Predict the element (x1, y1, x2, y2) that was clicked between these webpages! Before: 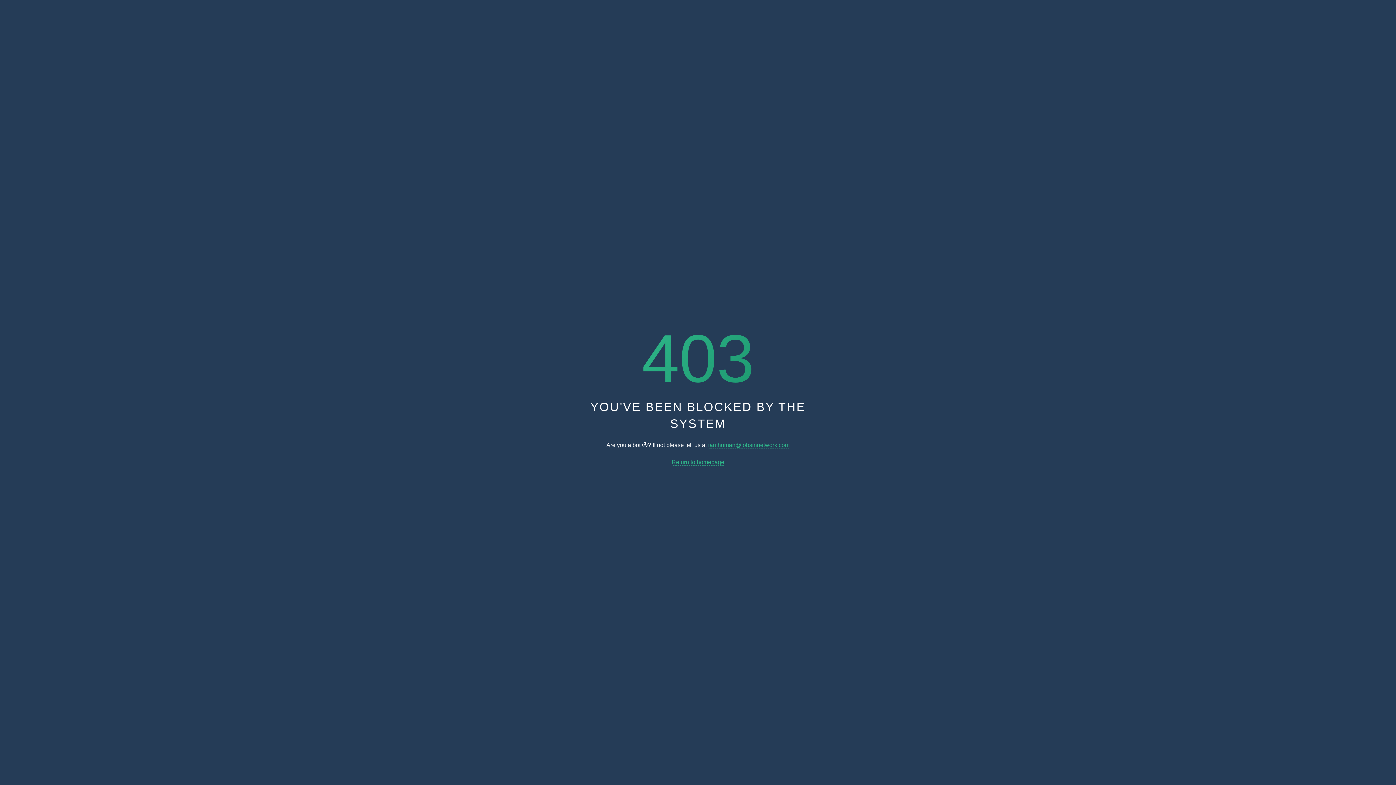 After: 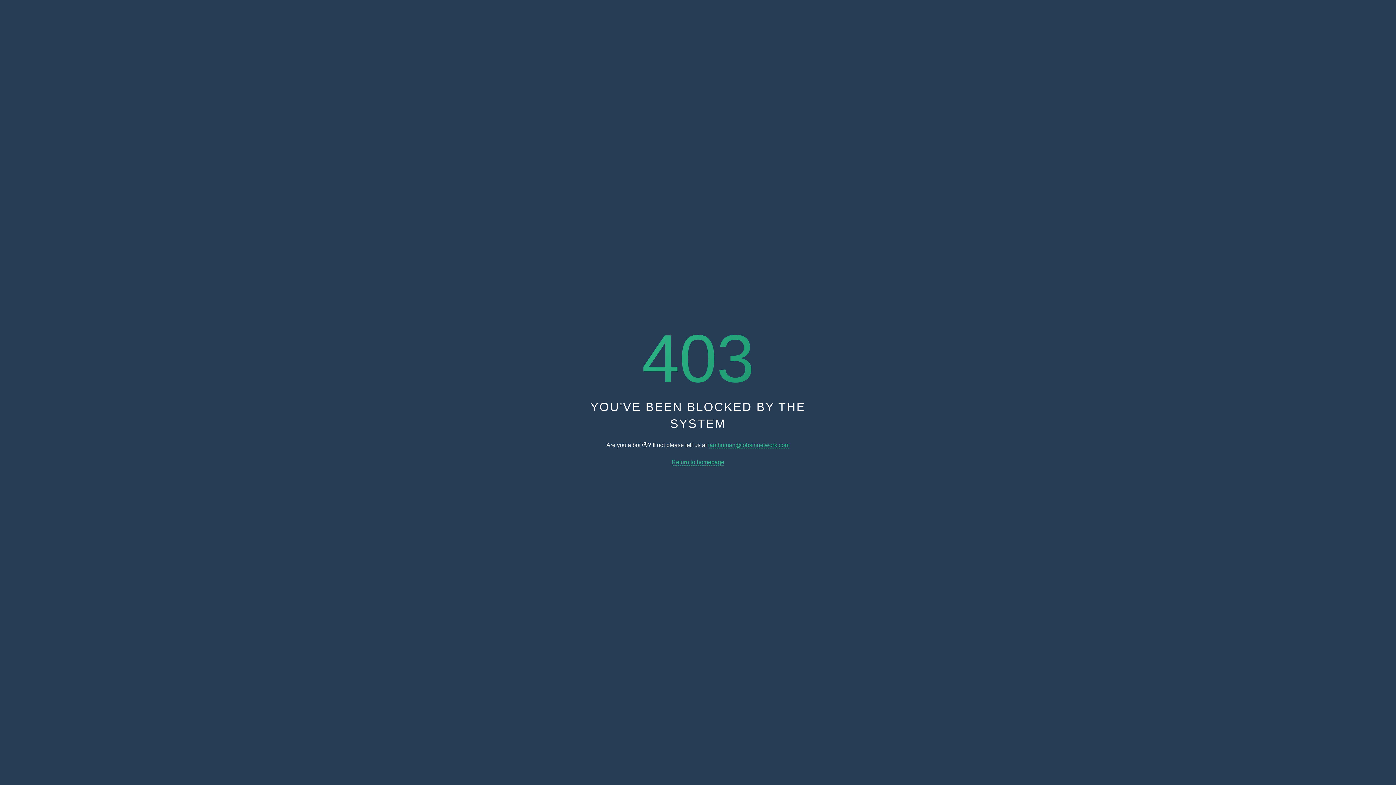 Action: bbox: (708, 442, 789, 448) label: iamhuman@jobsinnetwork.com